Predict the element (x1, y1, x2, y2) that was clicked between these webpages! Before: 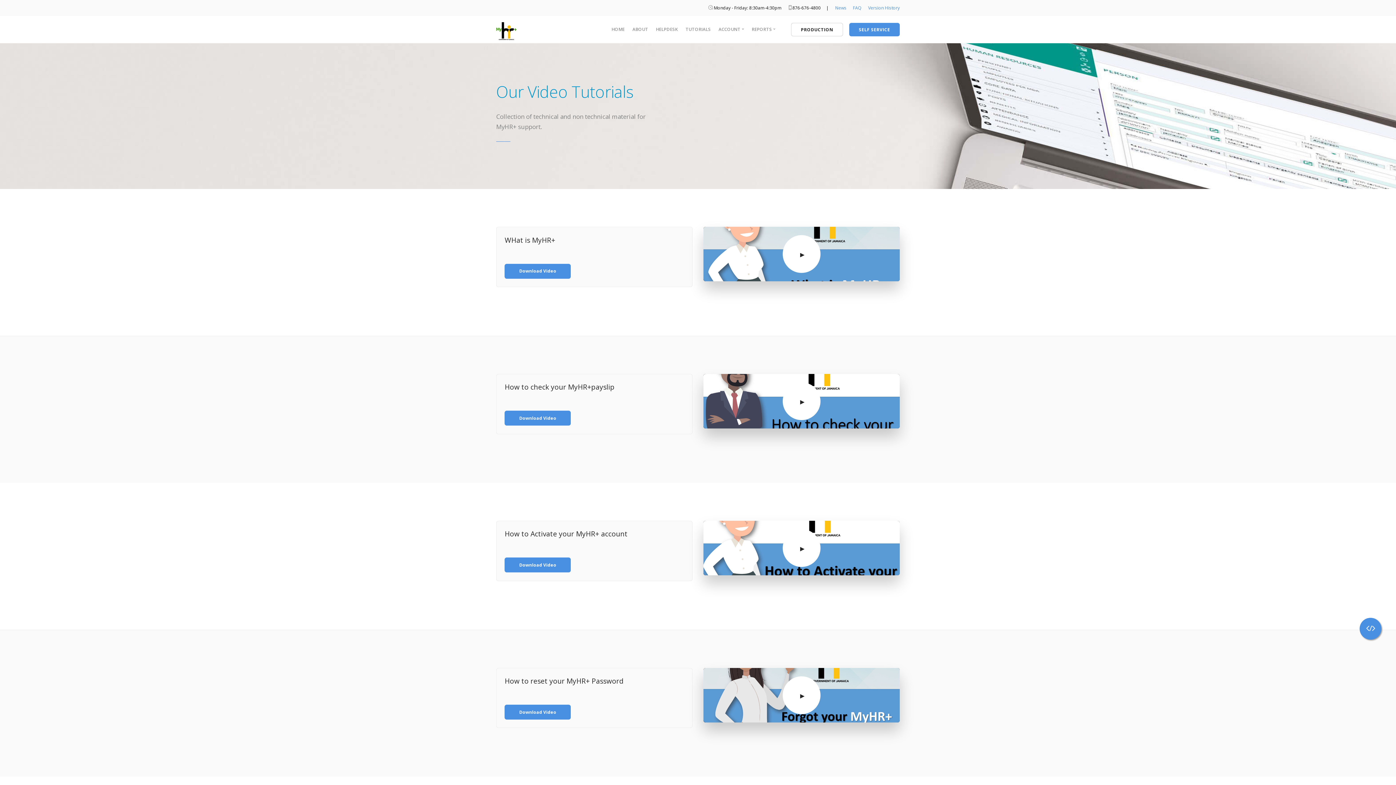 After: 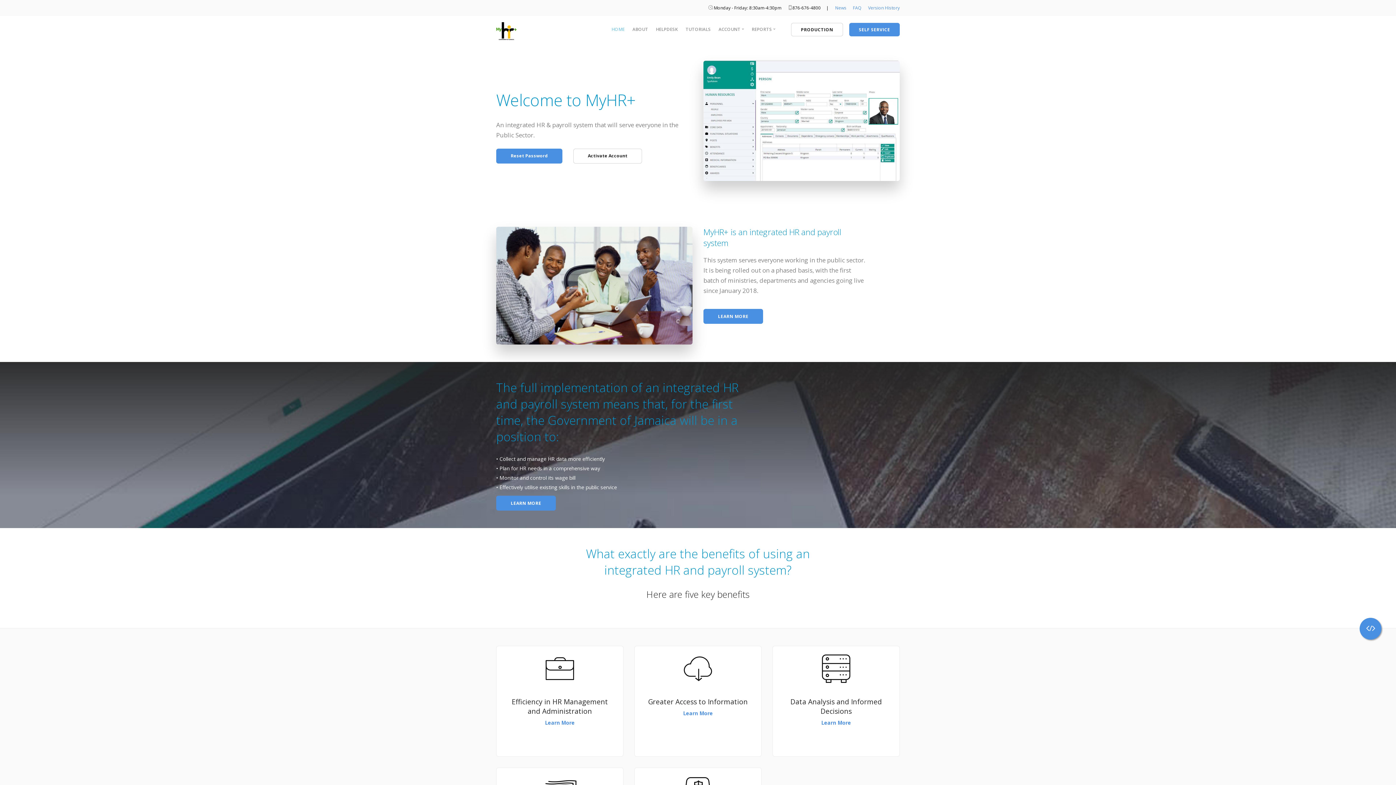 Action: bbox: (611, 26, 624, 32) label: HOME